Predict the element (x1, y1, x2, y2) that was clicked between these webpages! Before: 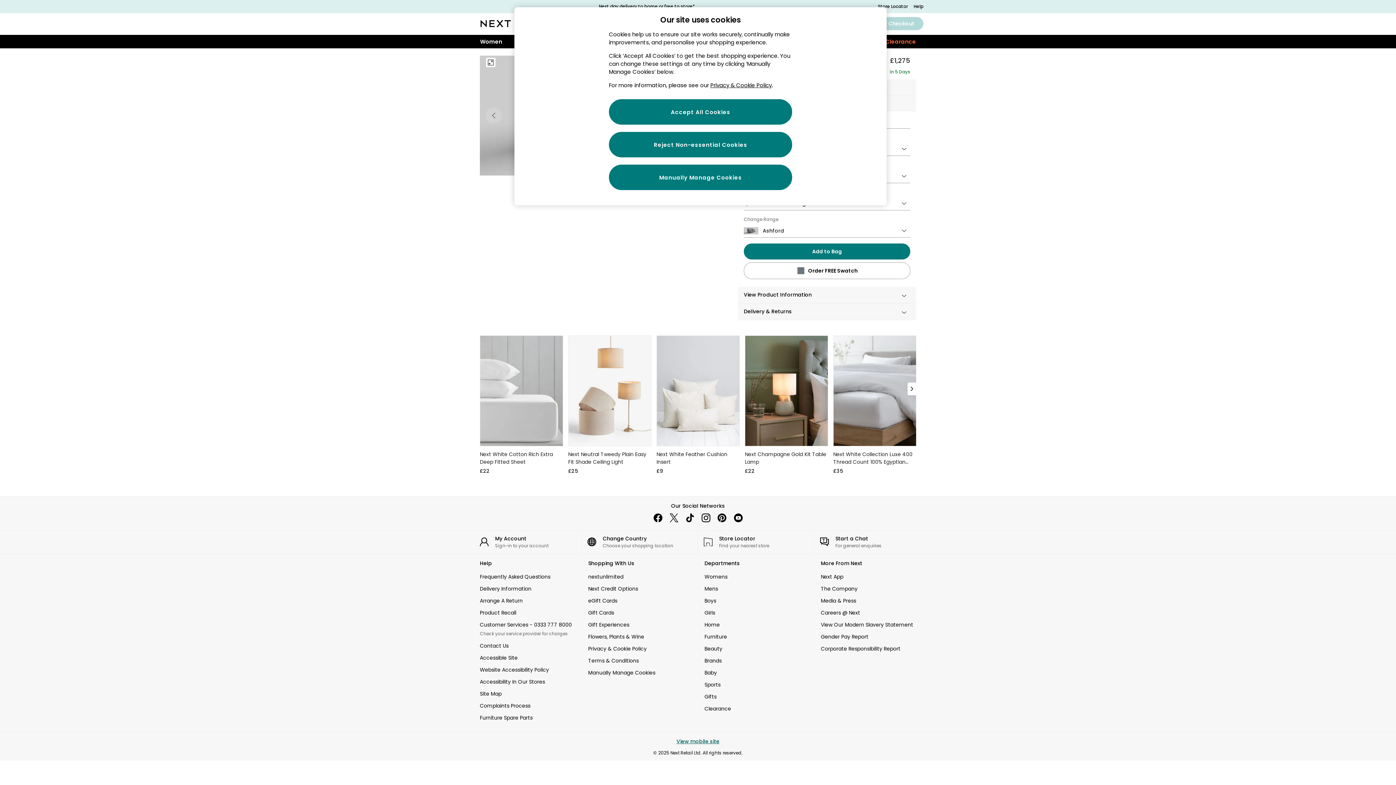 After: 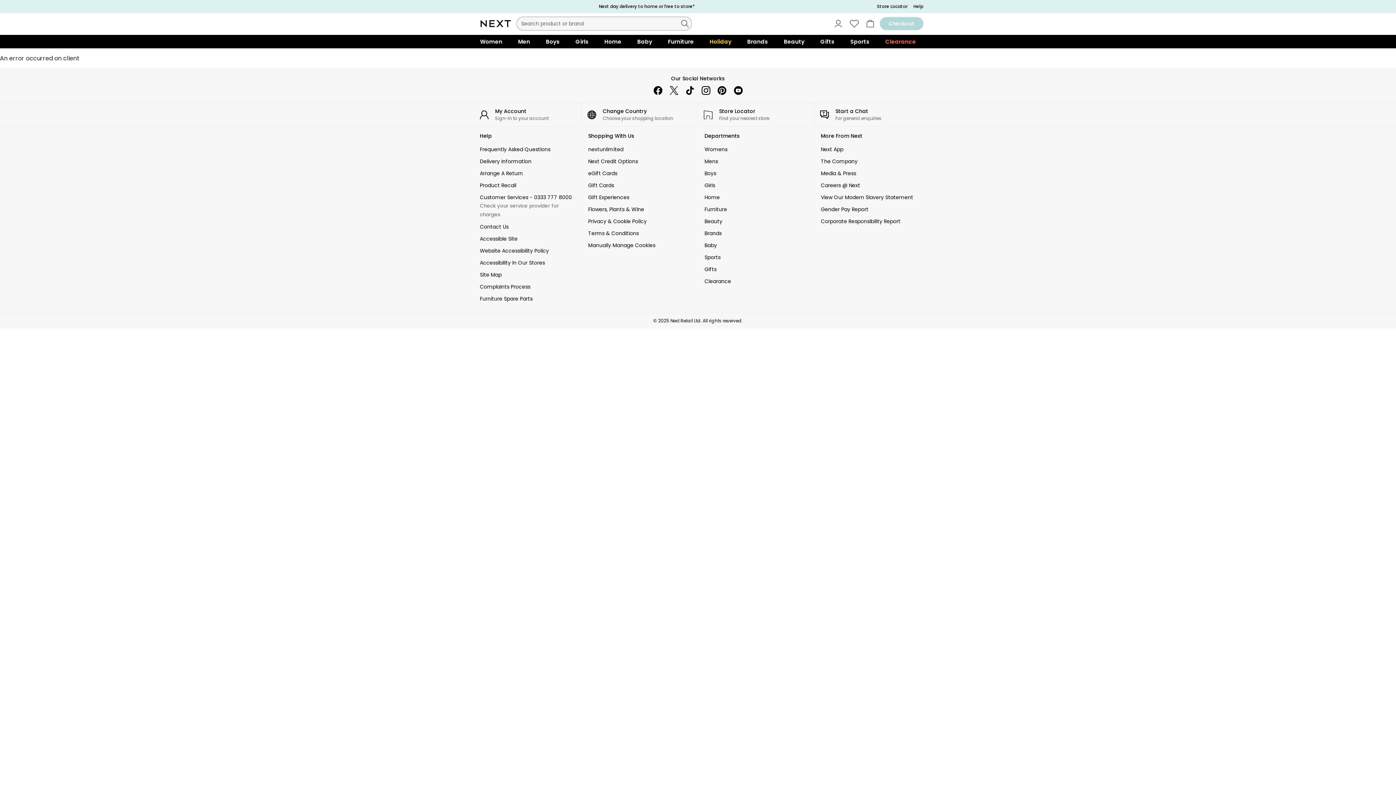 Action: bbox: (656, 335, 739, 475) label: Next White Feather Cushion Insert
£9